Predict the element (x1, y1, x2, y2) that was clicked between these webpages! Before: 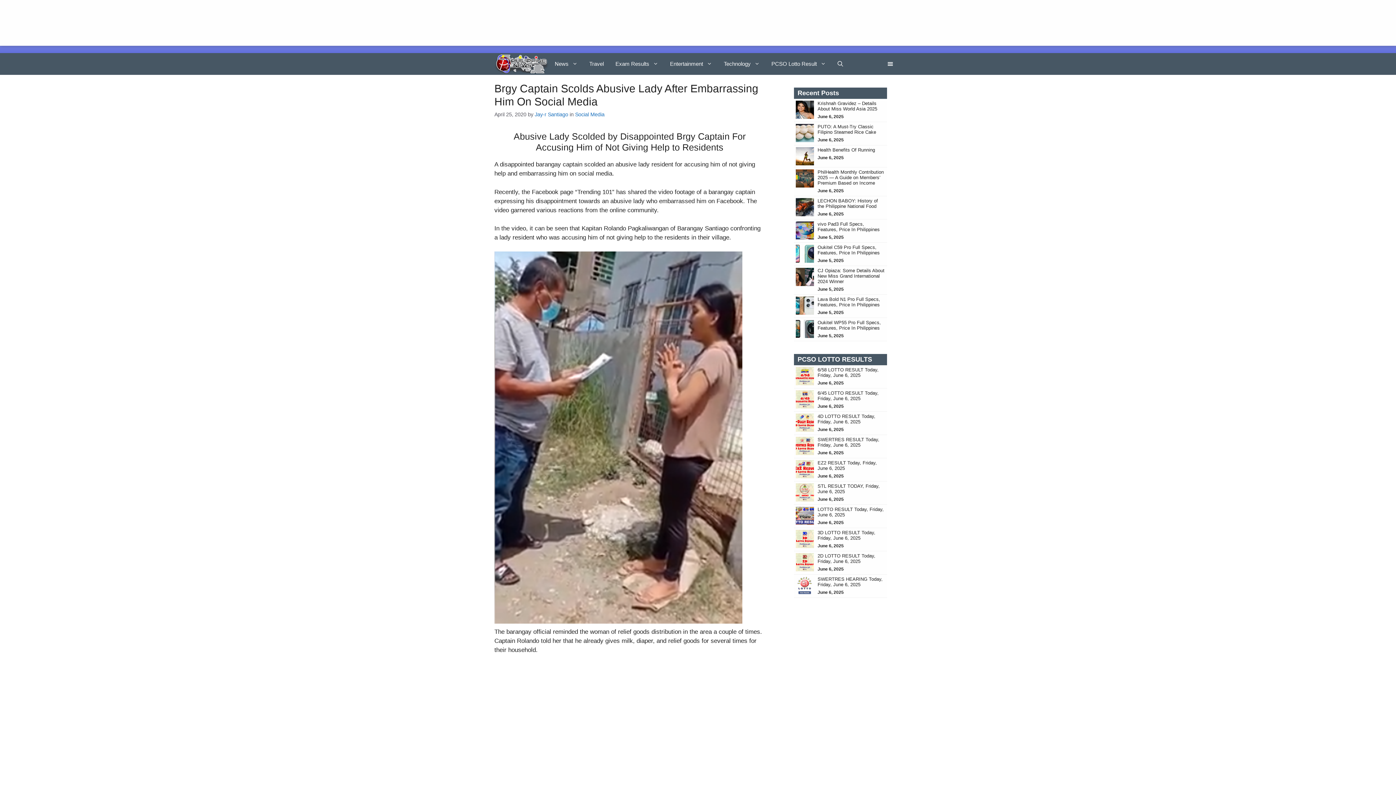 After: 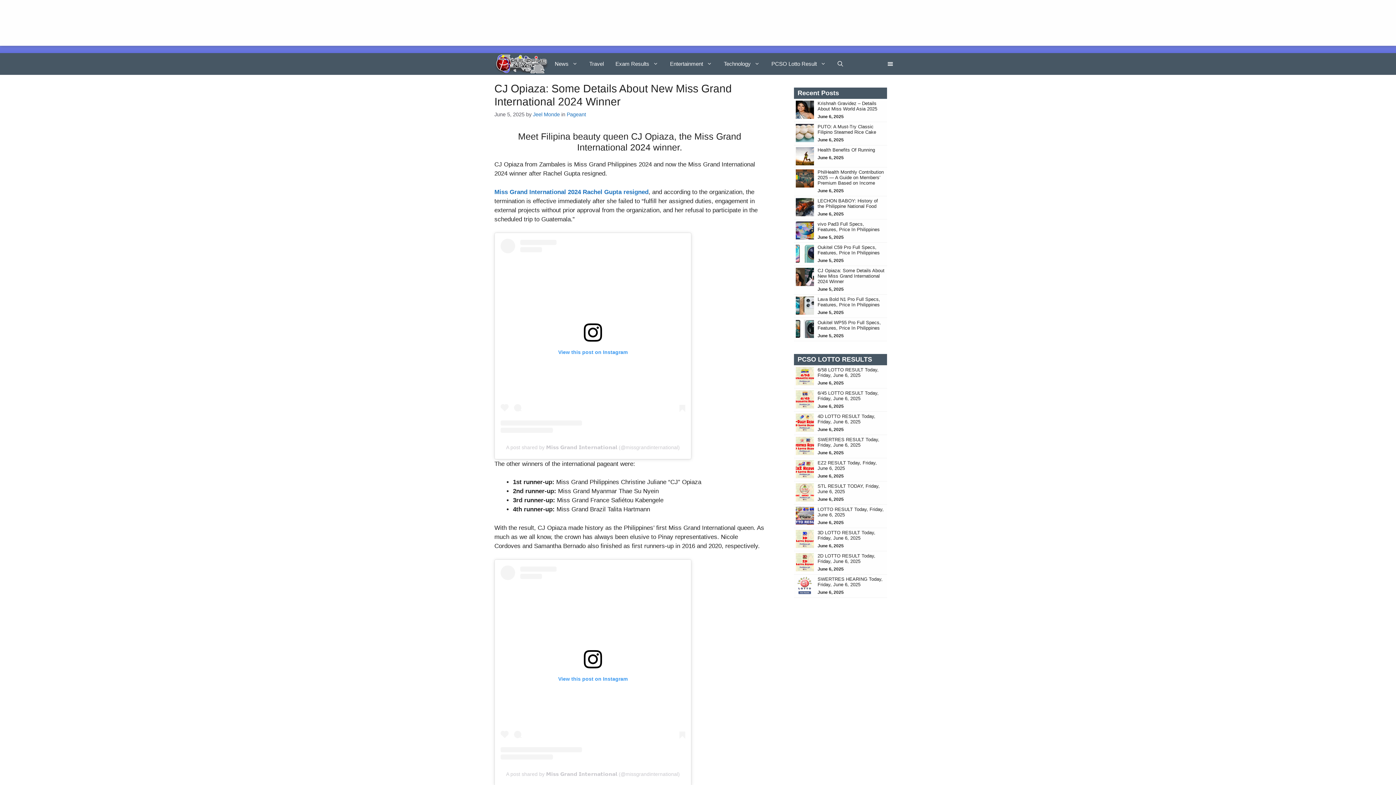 Action: bbox: (796, 273, 814, 280)